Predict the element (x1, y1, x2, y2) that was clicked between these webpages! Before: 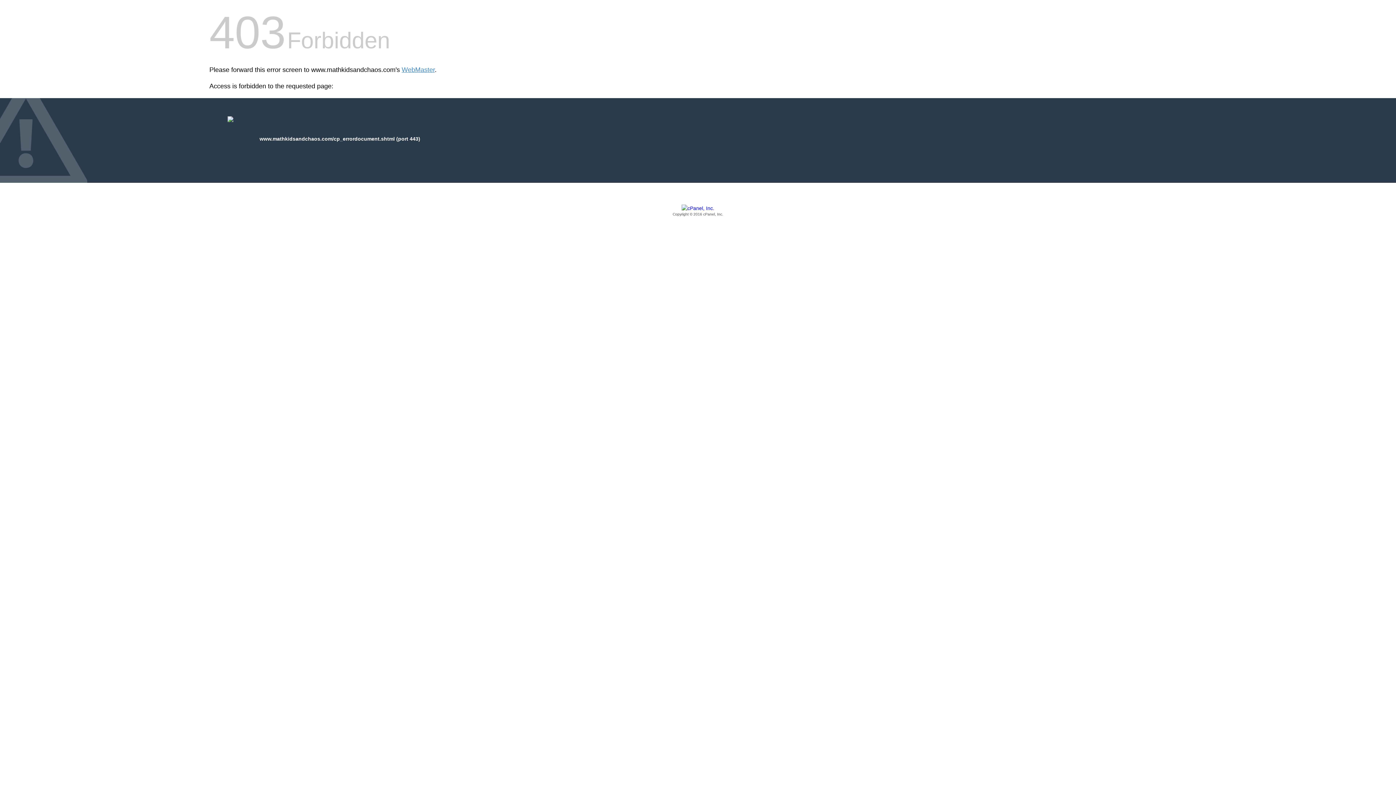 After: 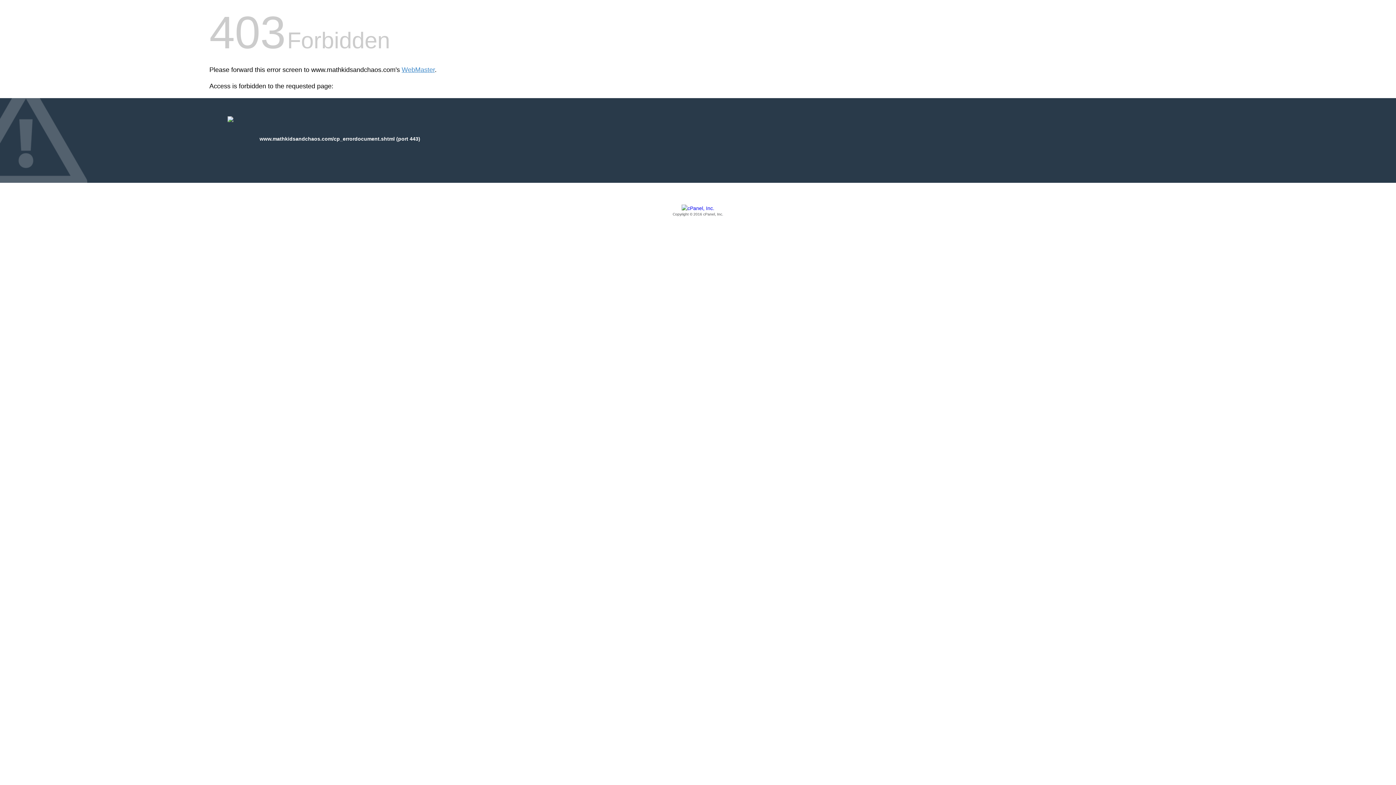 Action: bbox: (209, 205, 1186, 217) label: Copyright © 2016 cPanel, Inc.